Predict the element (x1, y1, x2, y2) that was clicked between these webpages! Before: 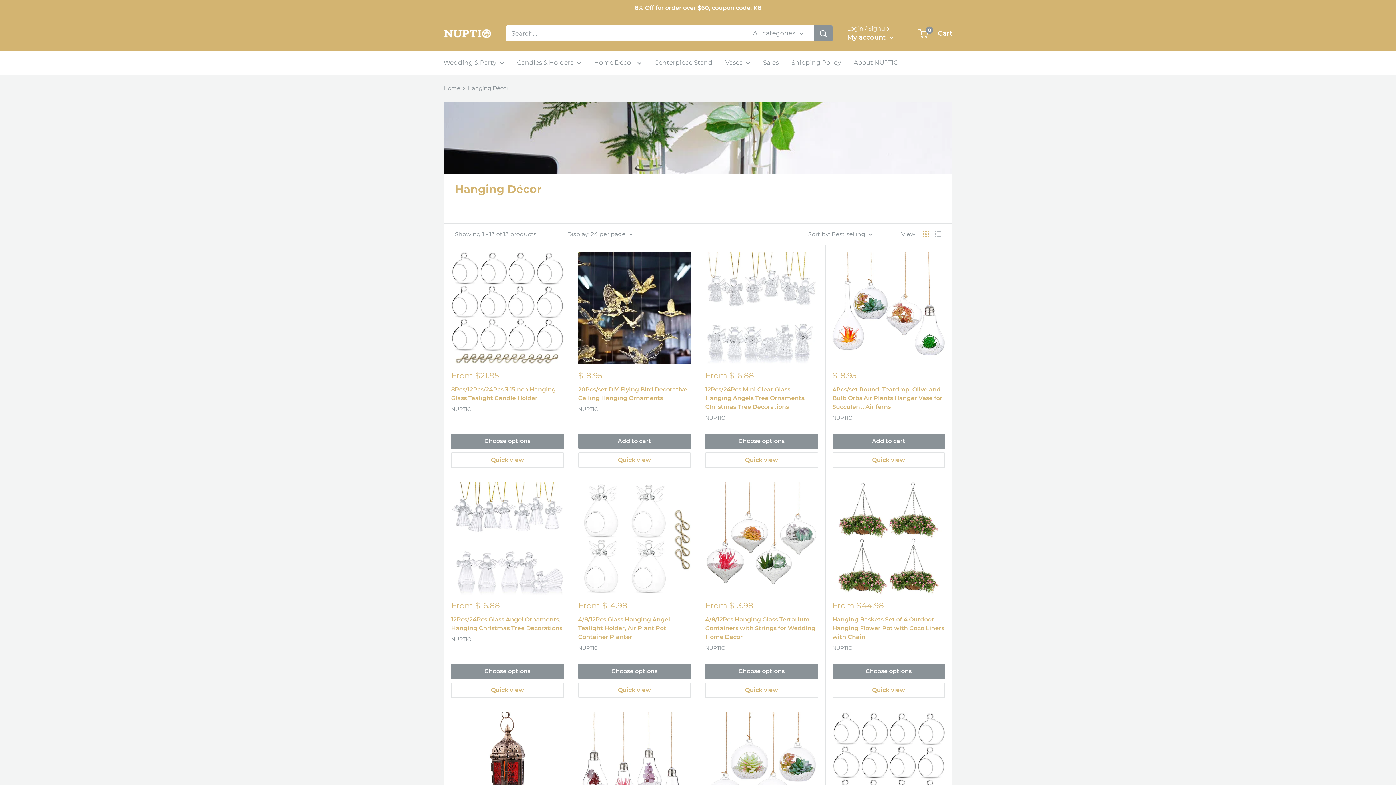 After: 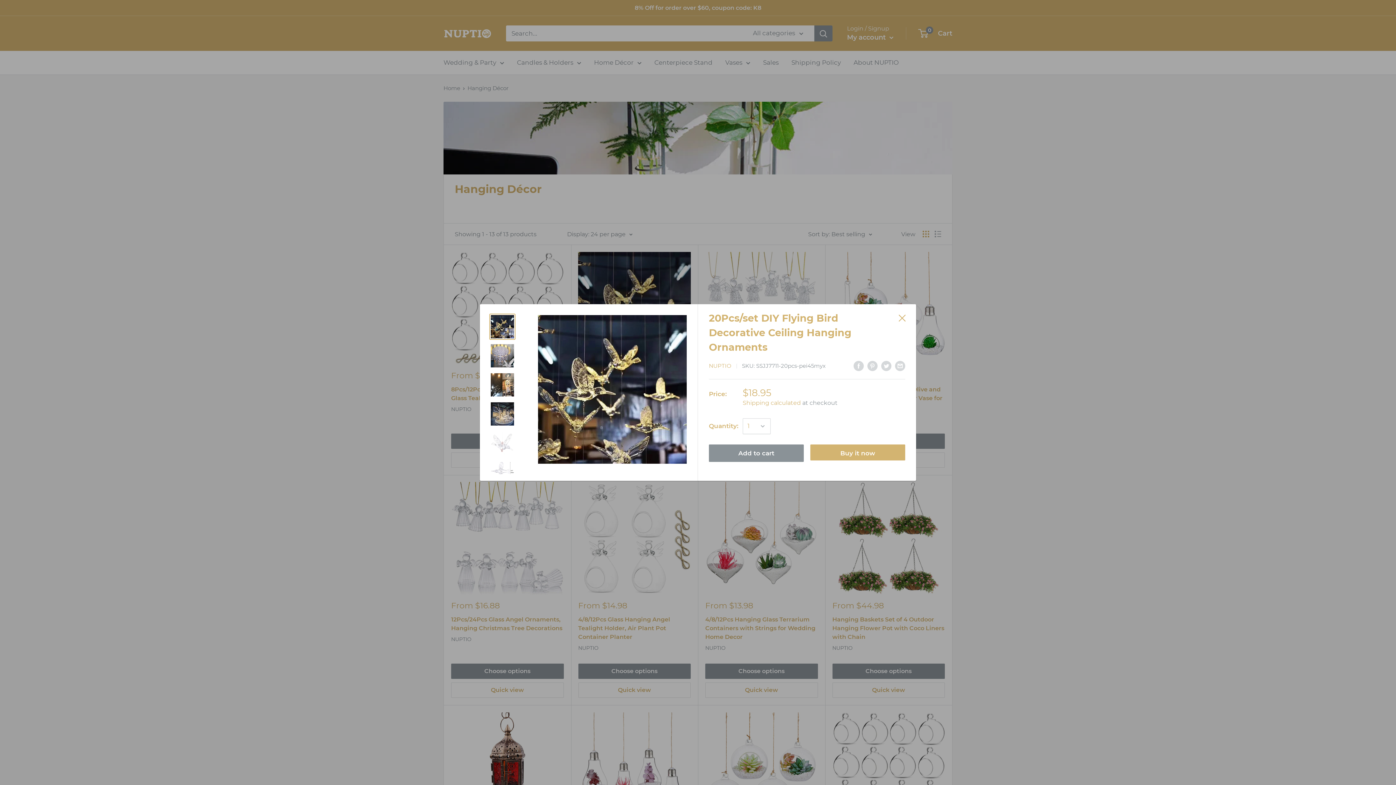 Action: bbox: (578, 452, 690, 467) label: Quick view